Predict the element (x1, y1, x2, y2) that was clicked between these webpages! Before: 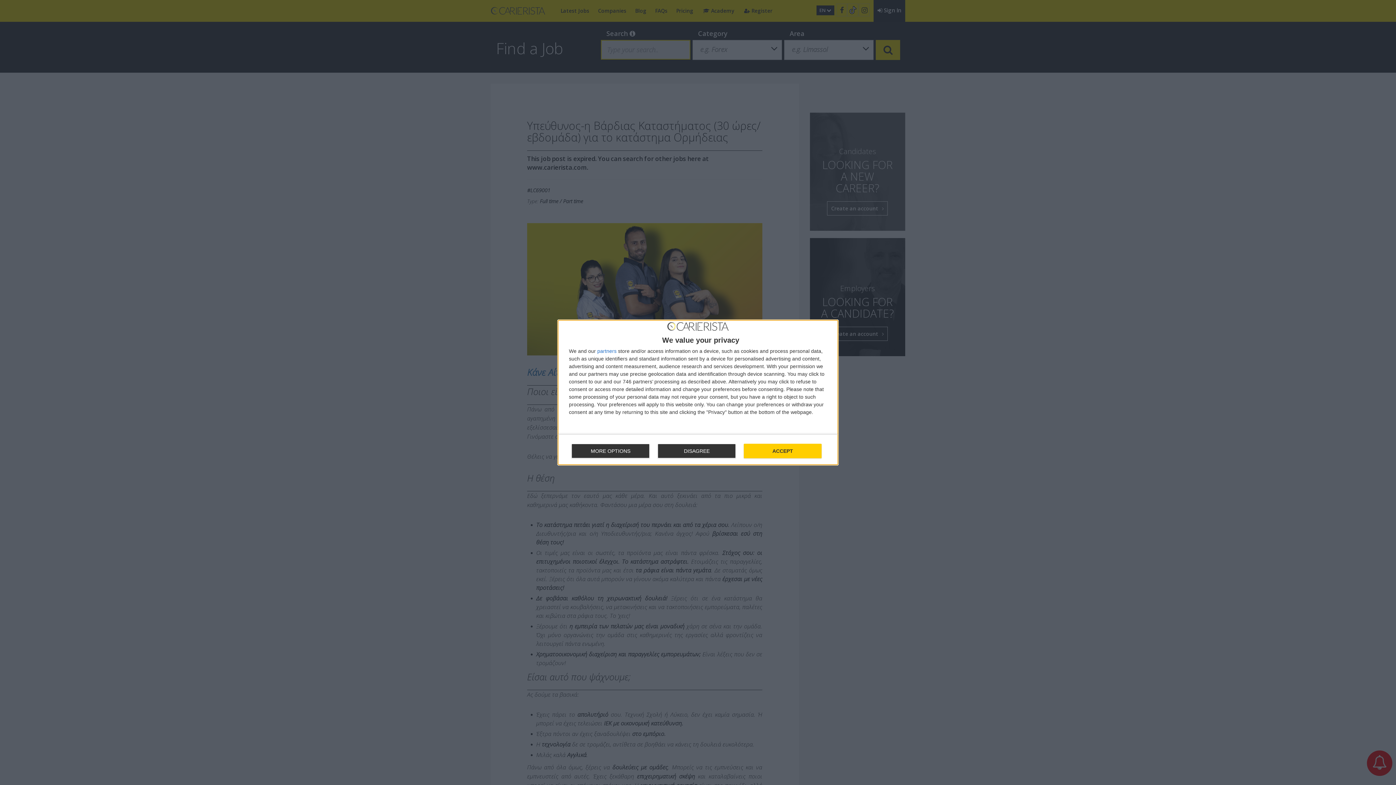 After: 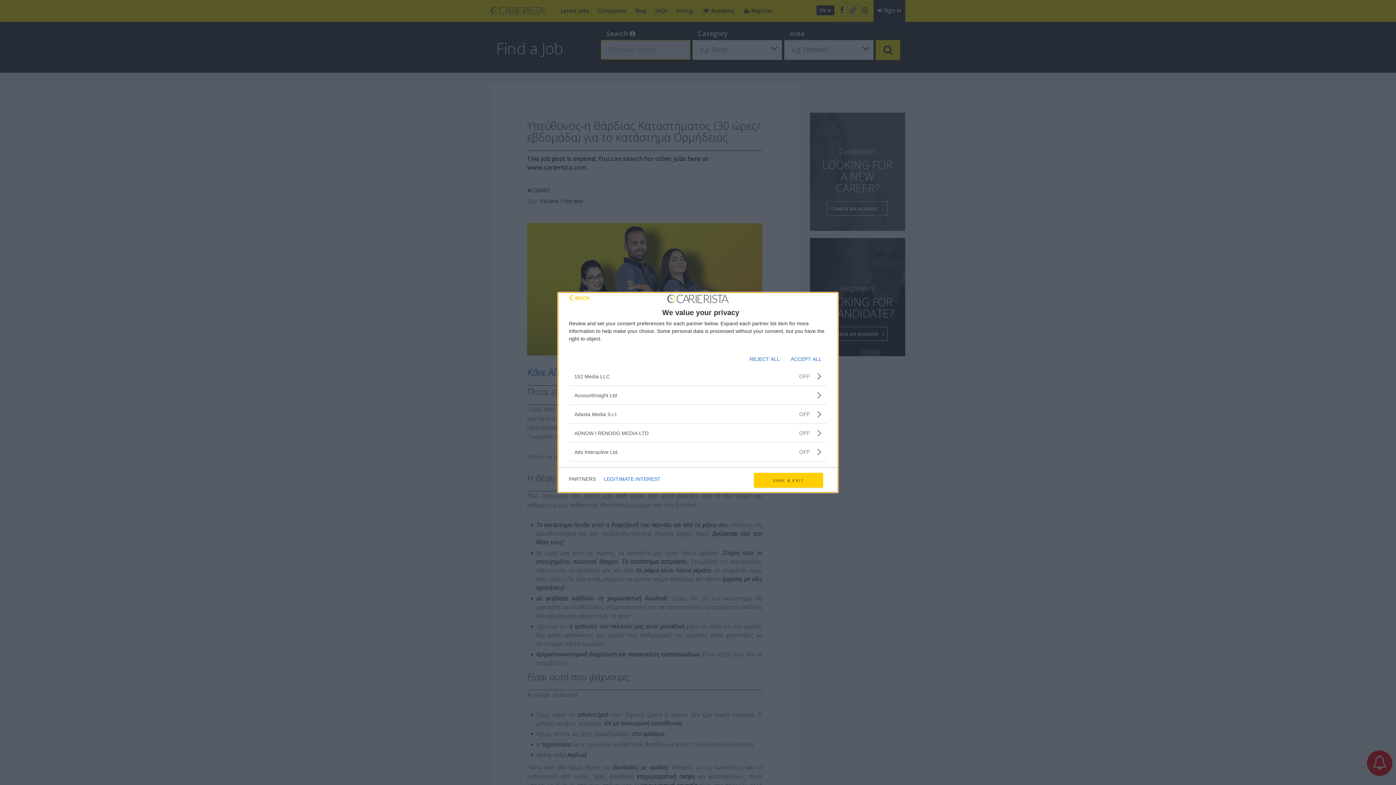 Action: bbox: (597, 348, 616, 353) label: partners